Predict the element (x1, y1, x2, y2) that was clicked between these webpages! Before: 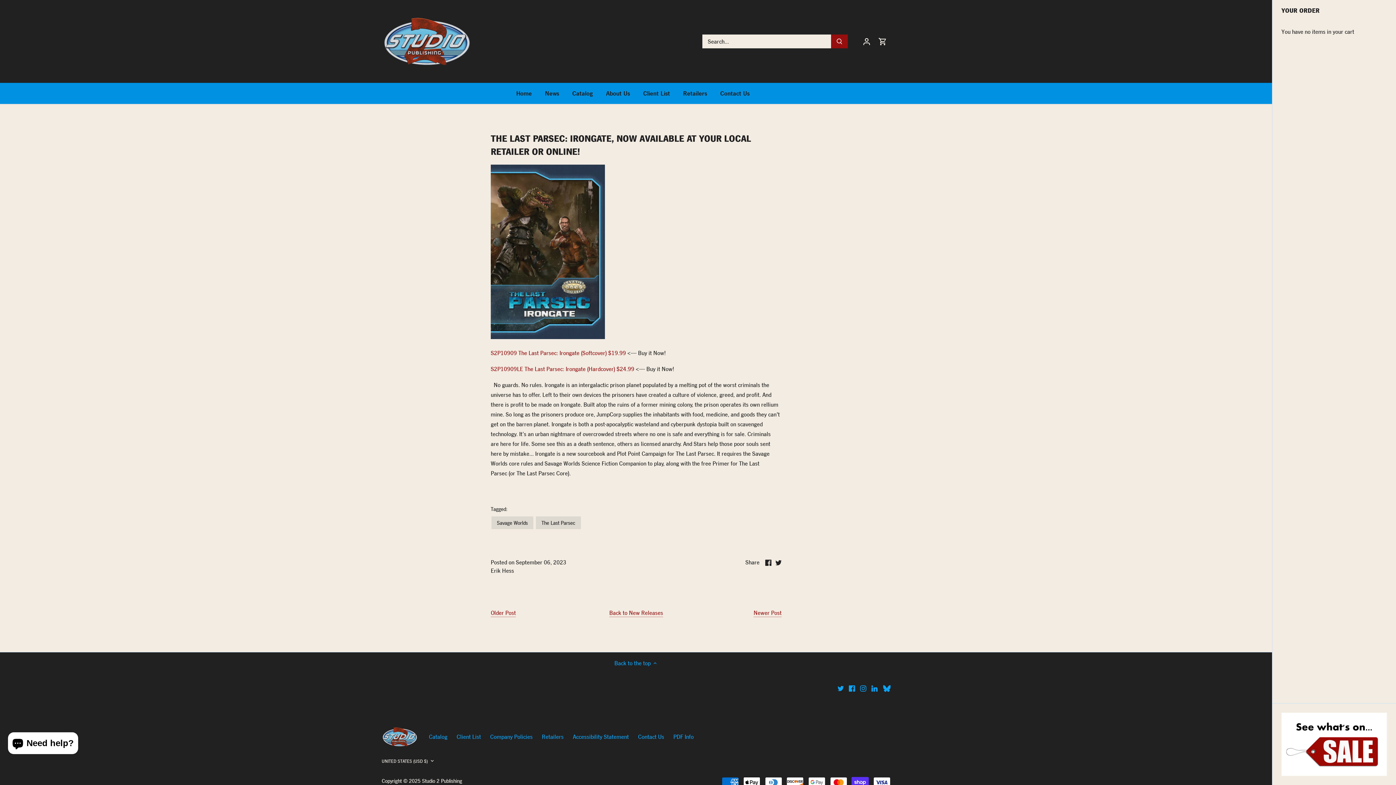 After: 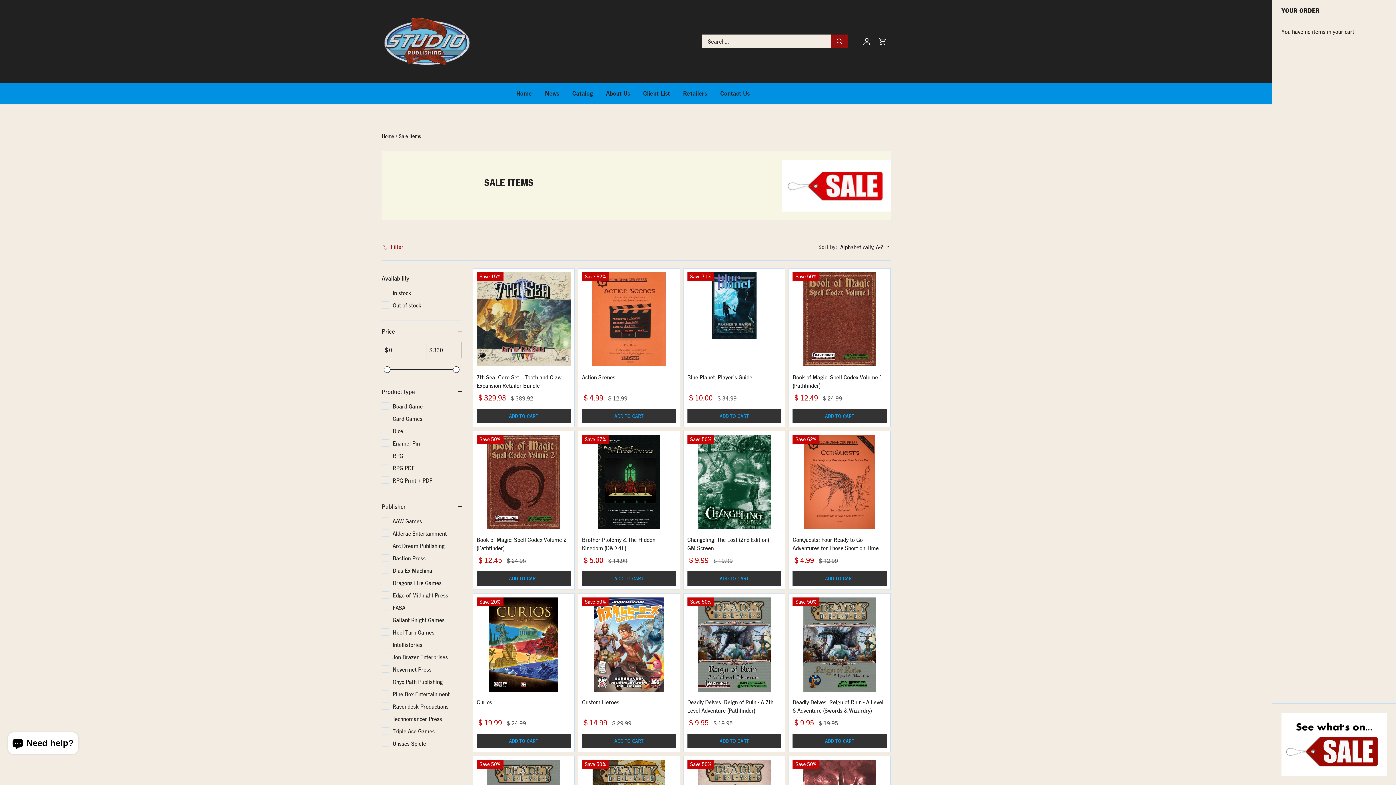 Action: bbox: (1281, 713, 1387, 776)